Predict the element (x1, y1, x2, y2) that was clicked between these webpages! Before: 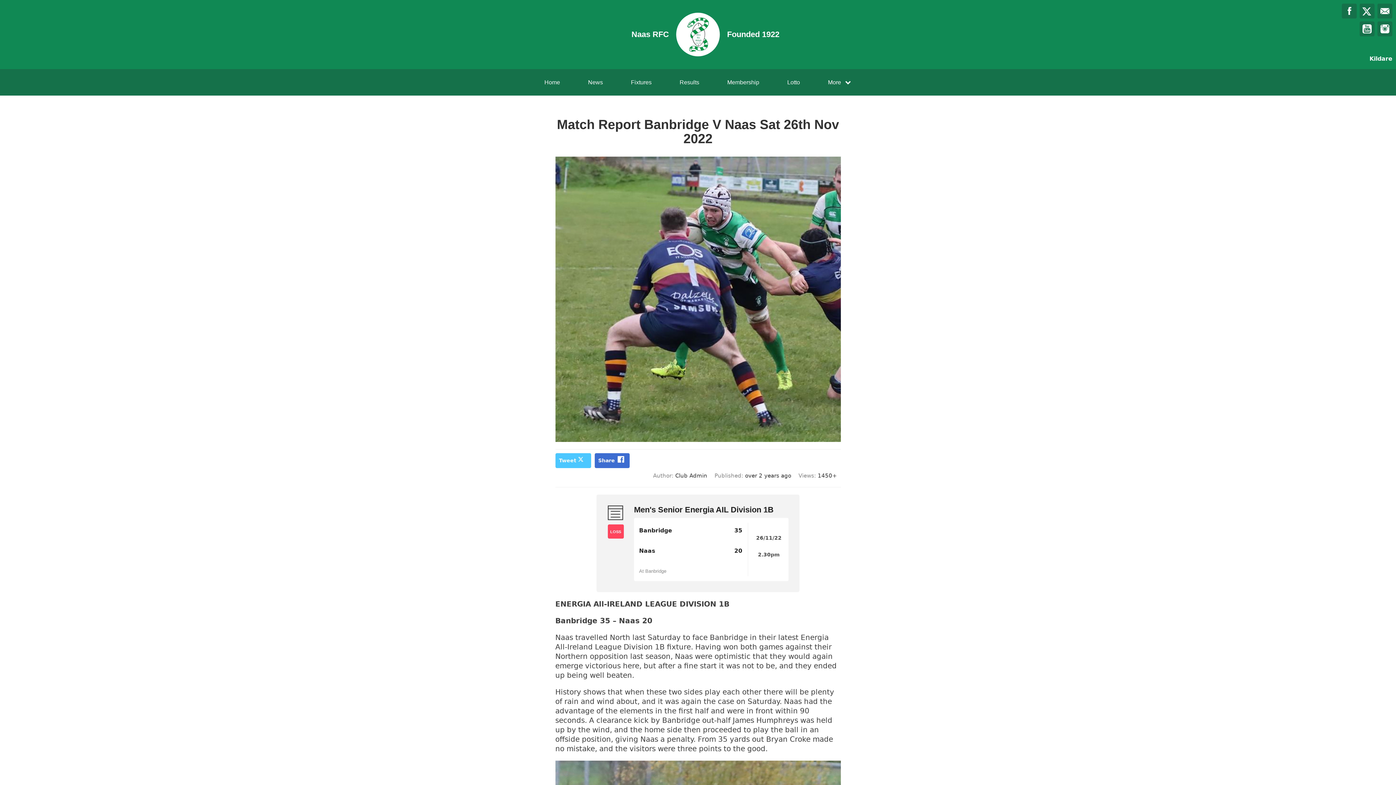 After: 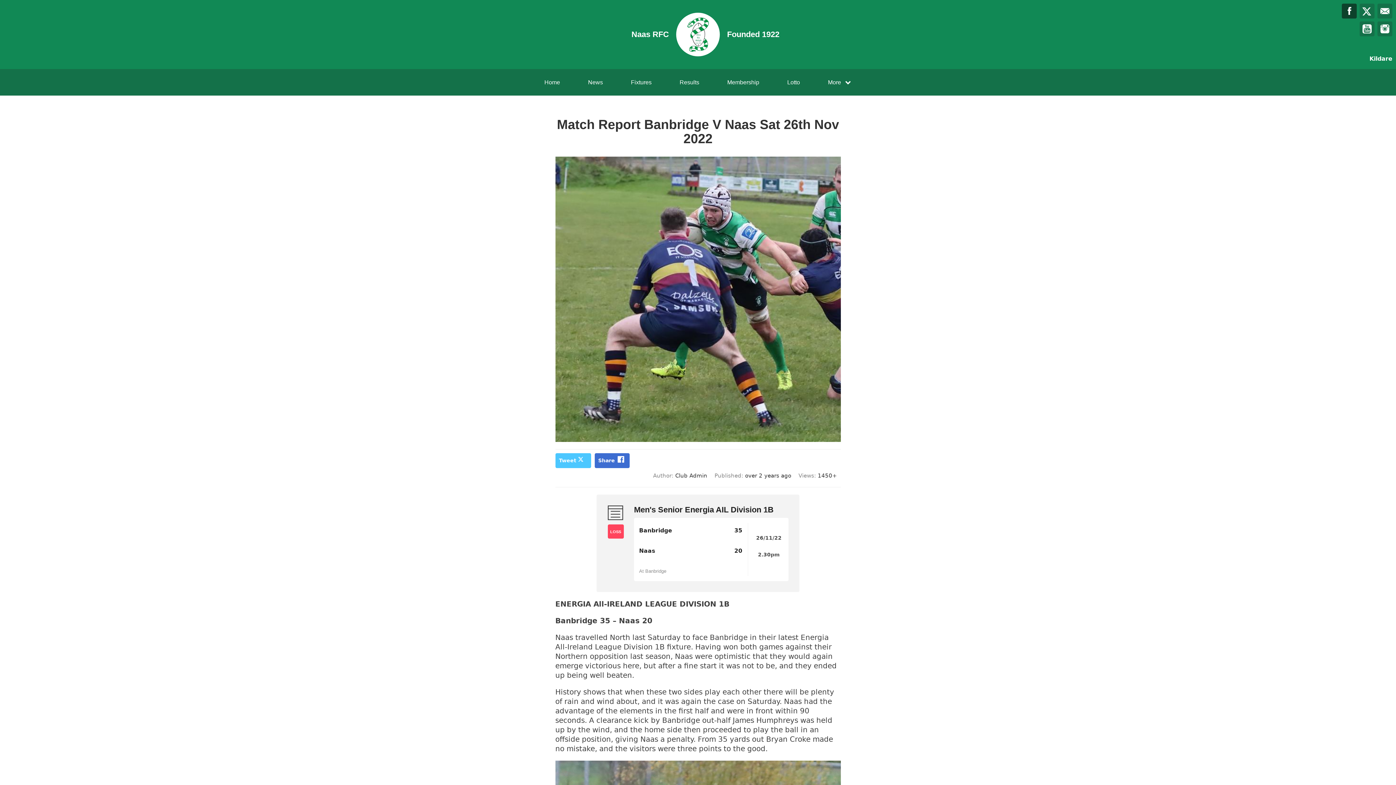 Action: bbox: (1342, 3, 1357, 18)